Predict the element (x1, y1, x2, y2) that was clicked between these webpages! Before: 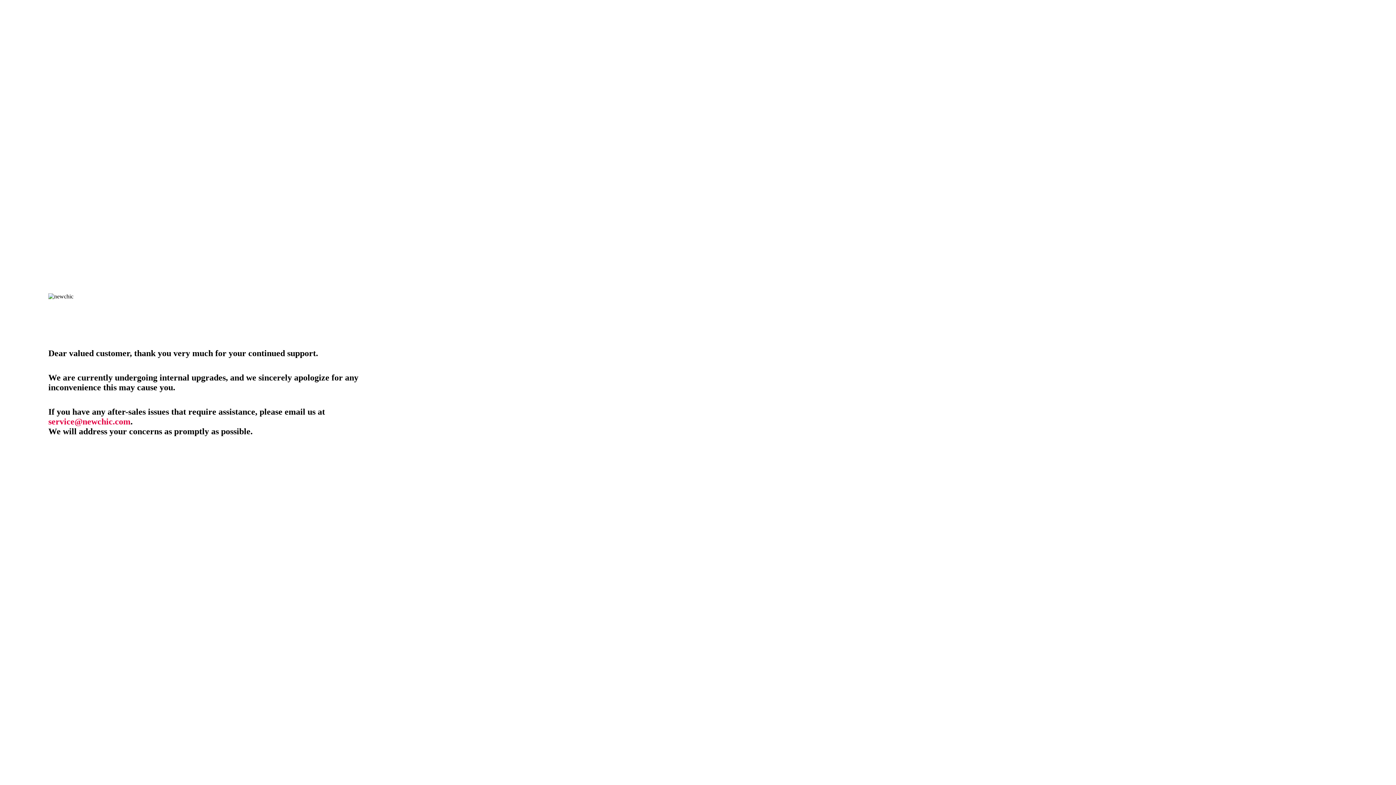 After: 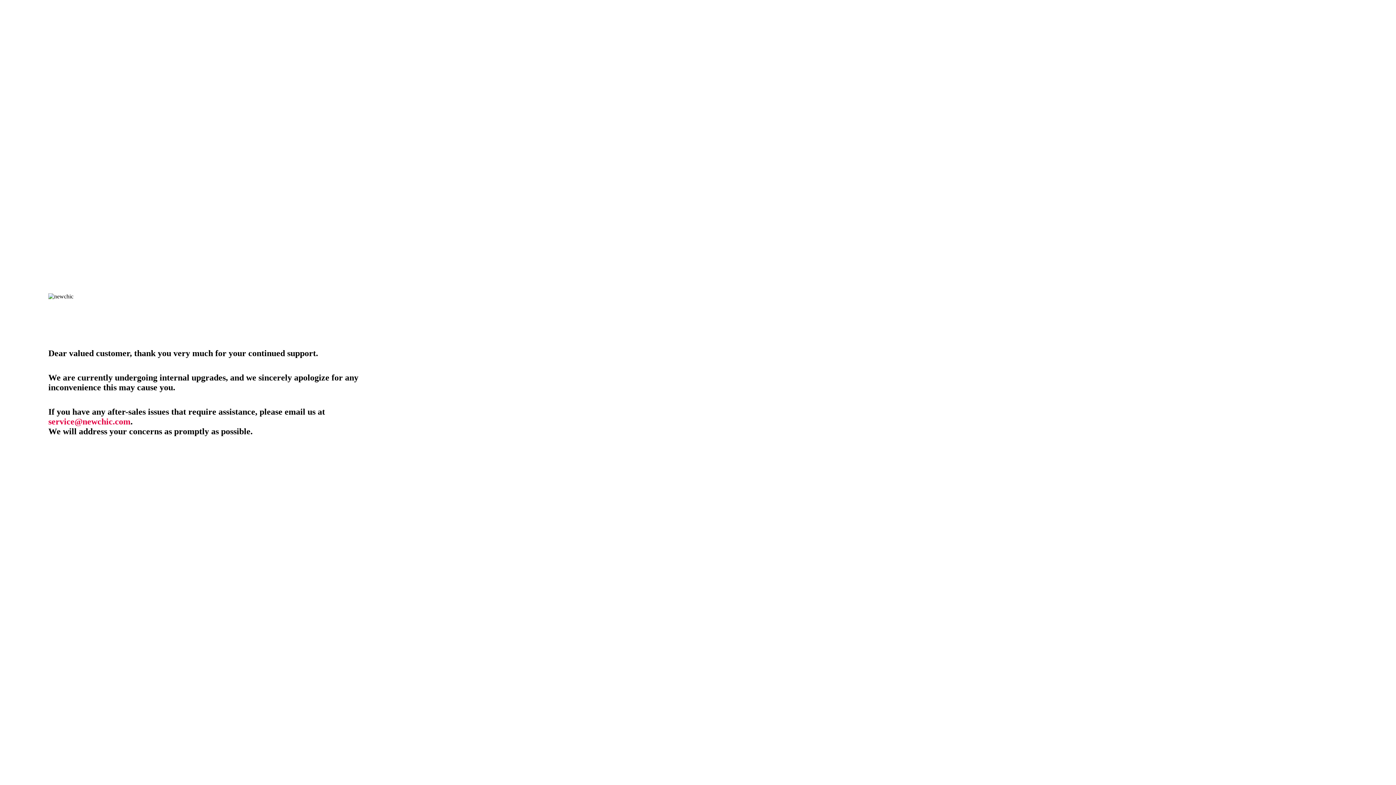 Action: label: service@newchic.com bbox: (48, 417, 130, 426)